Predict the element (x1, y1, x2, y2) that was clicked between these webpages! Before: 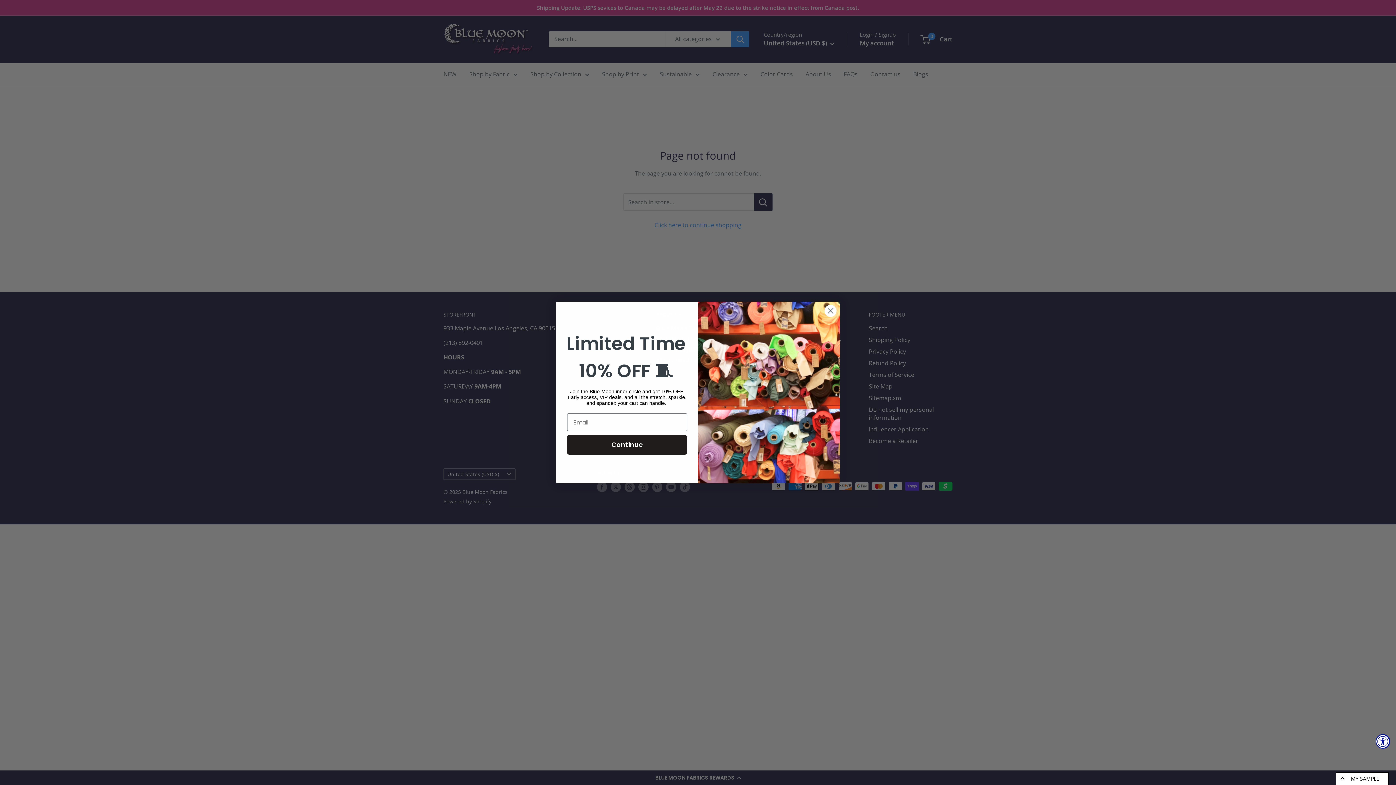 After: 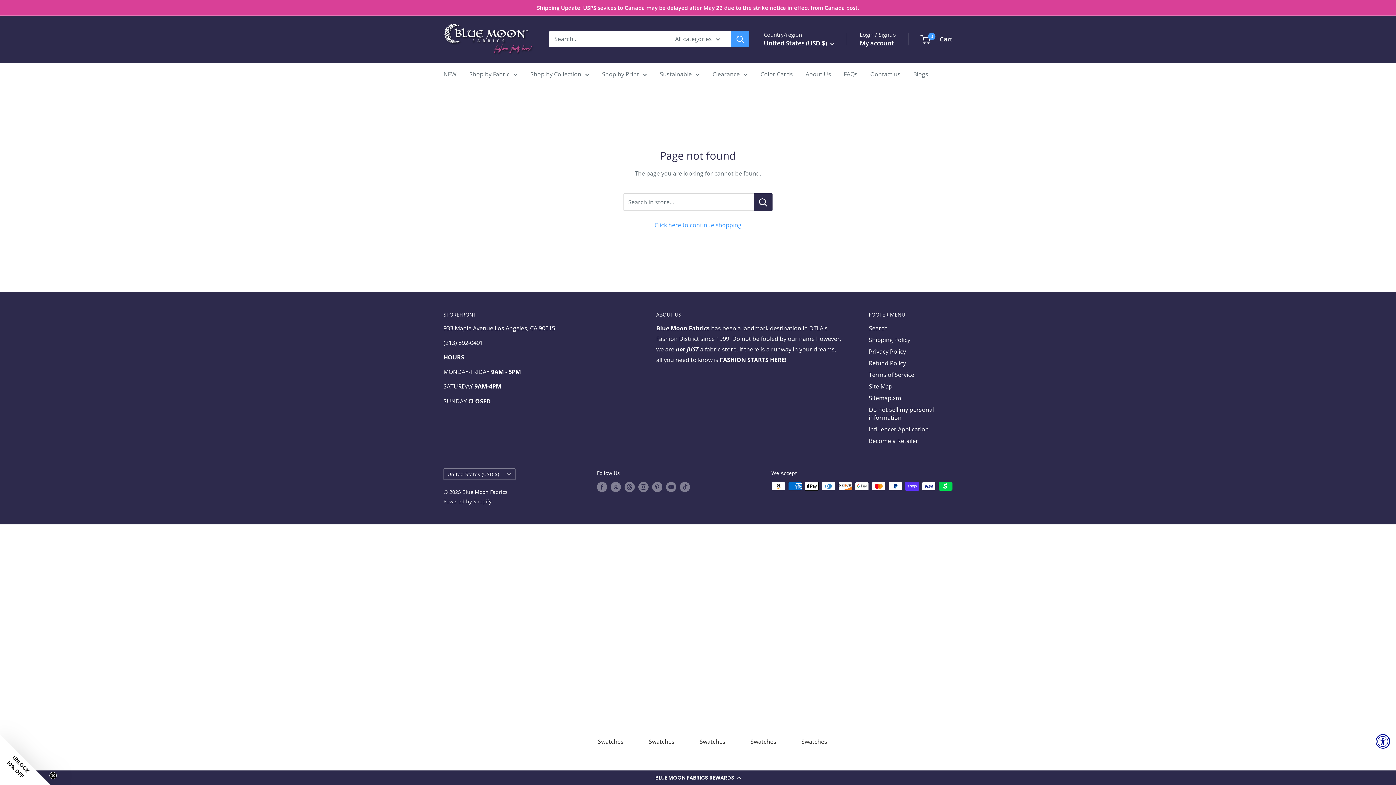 Action: bbox: (1336, 772, 1389, 785) label: MY SAMPLE